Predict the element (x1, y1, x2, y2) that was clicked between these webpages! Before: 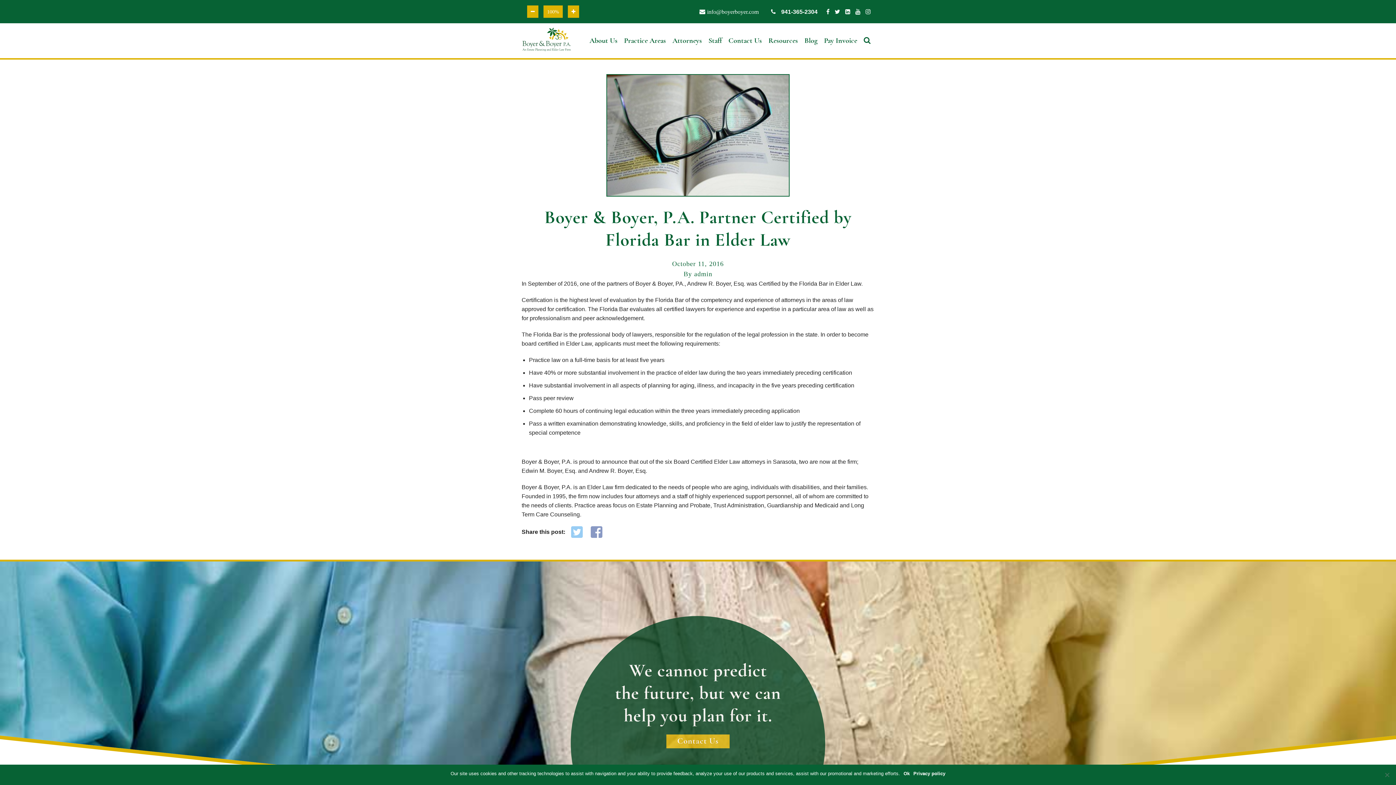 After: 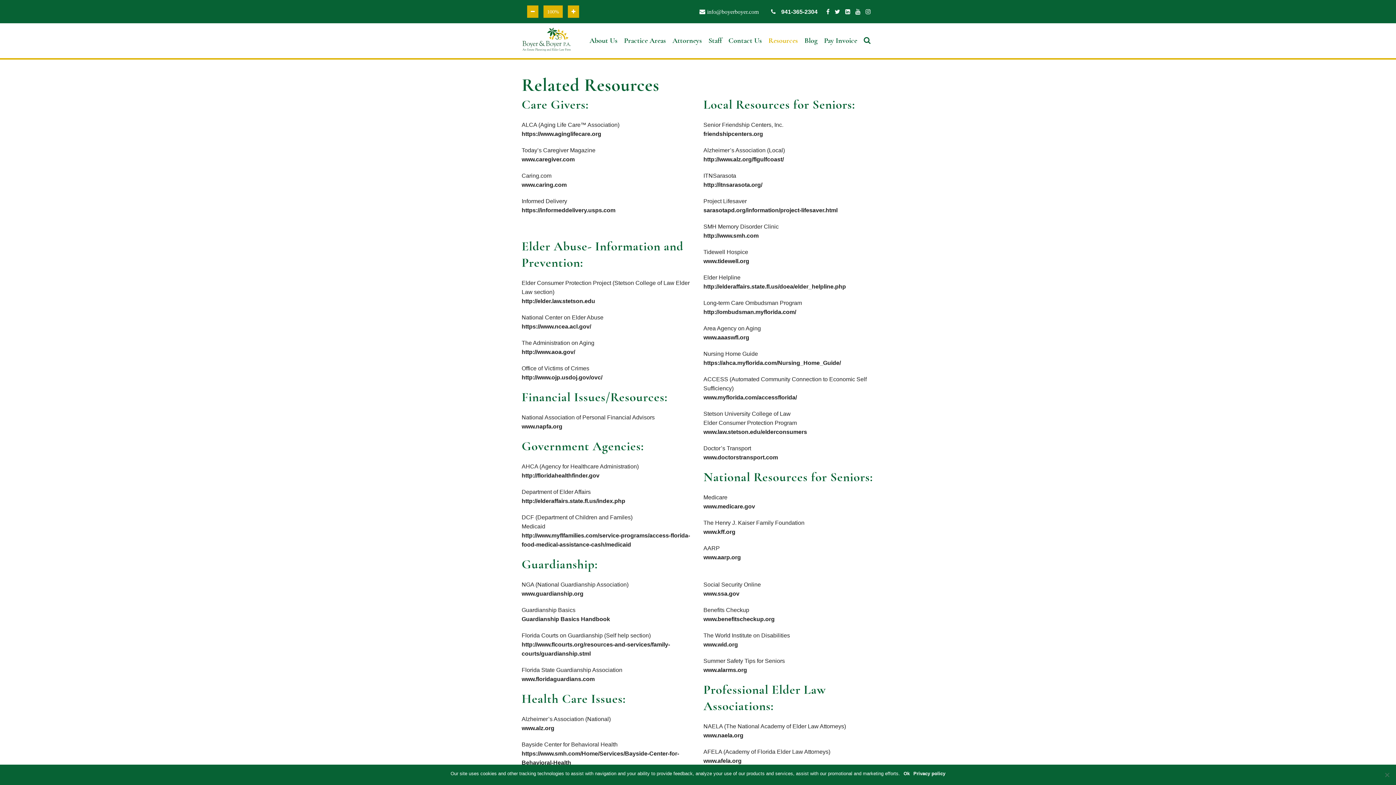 Action: bbox: (768, 37, 798, 62) label: Resources